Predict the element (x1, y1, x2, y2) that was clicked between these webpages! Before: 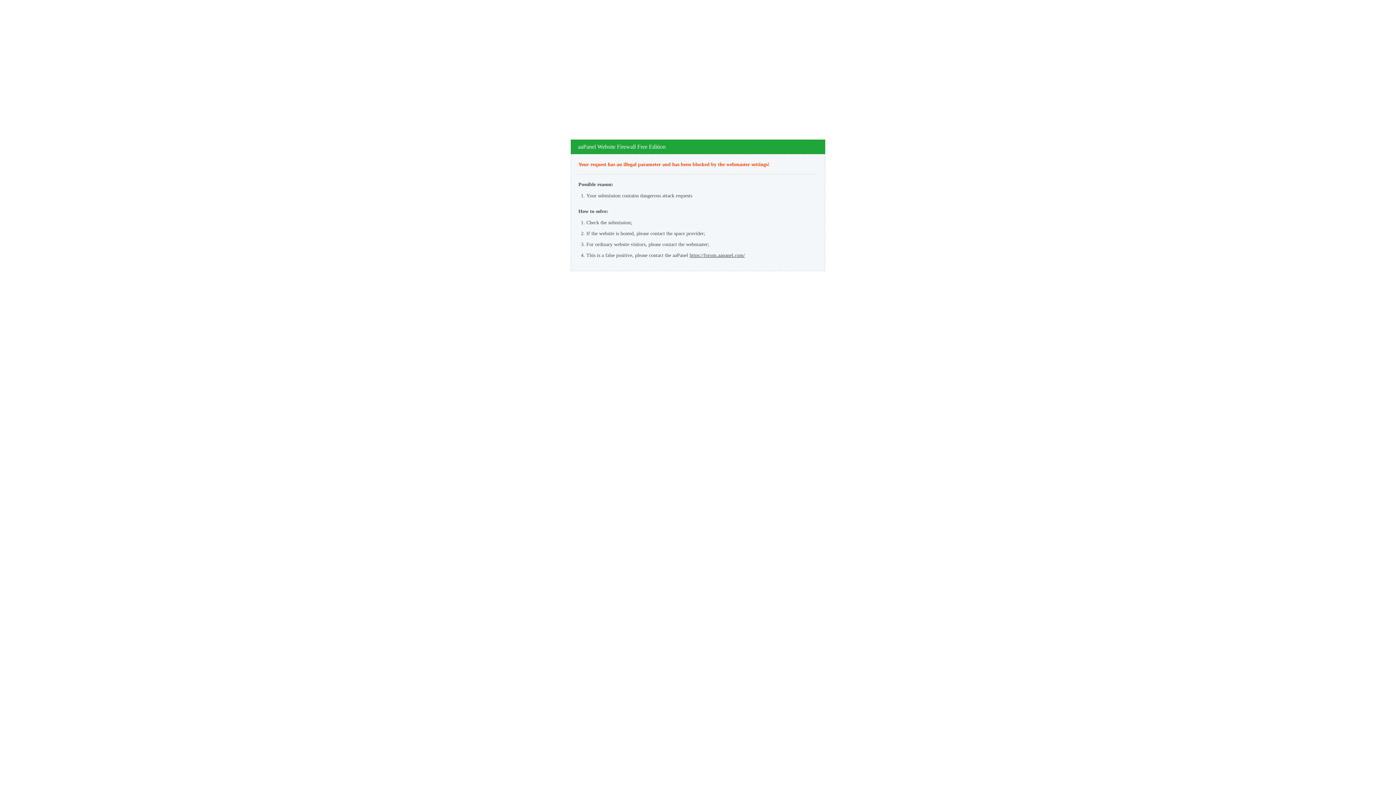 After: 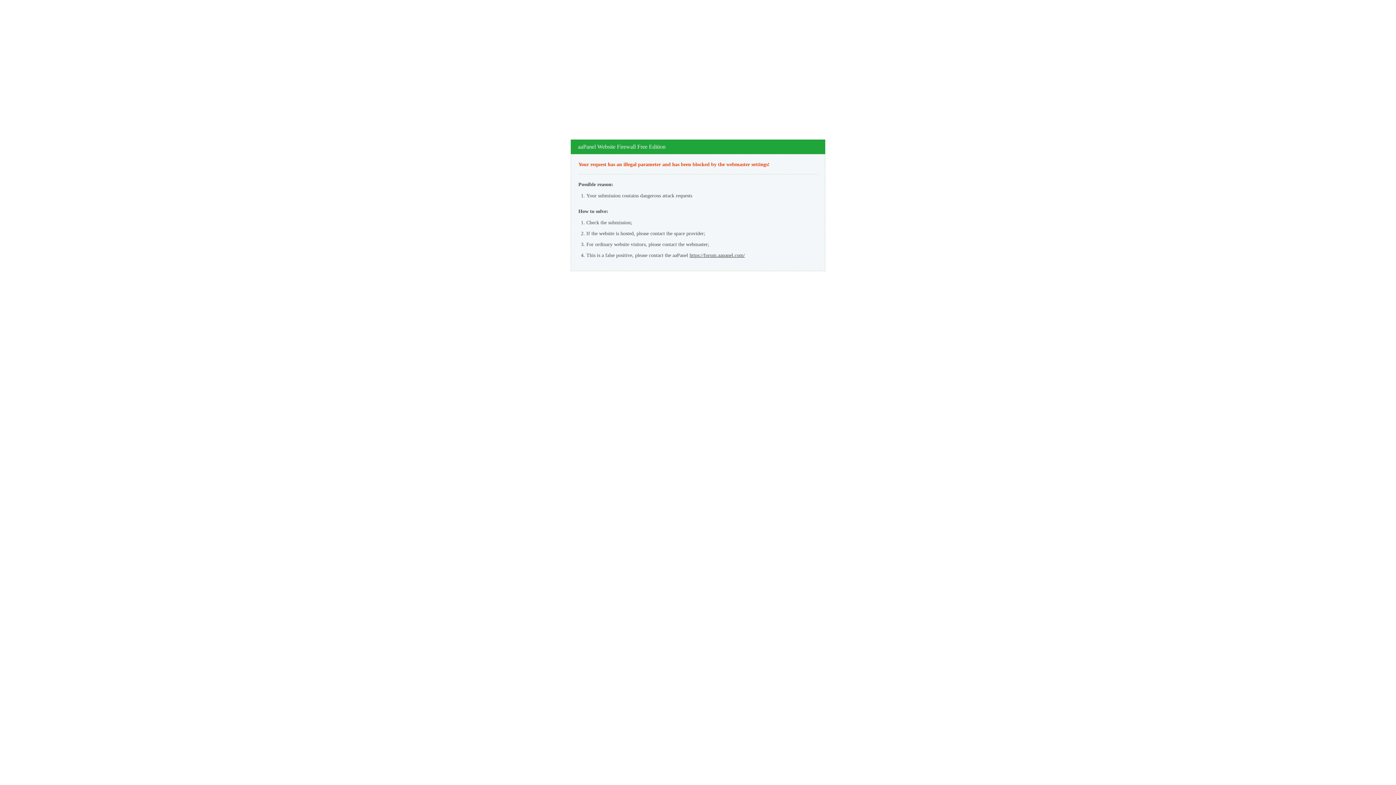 Action: bbox: (689, 252, 745, 258) label: https://forum.aapanel.com/